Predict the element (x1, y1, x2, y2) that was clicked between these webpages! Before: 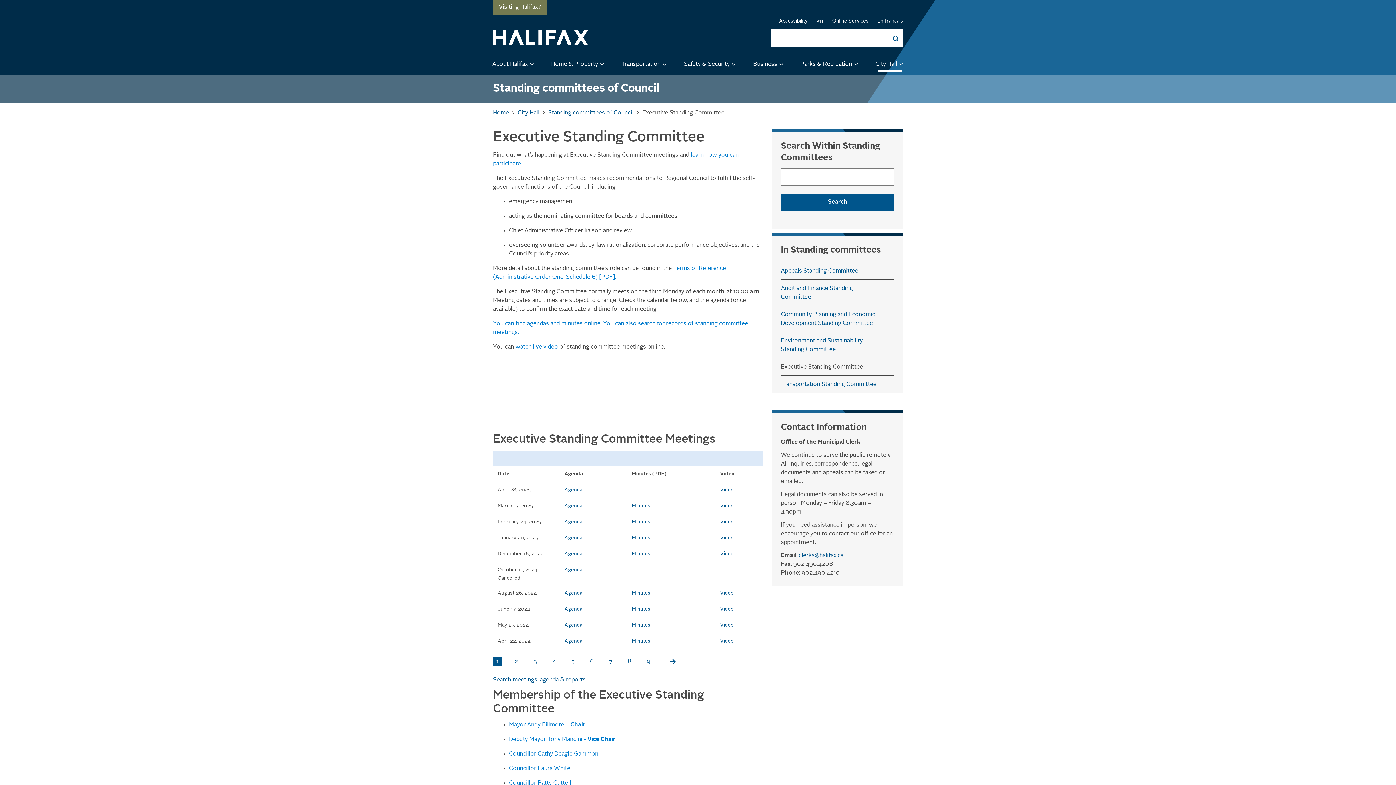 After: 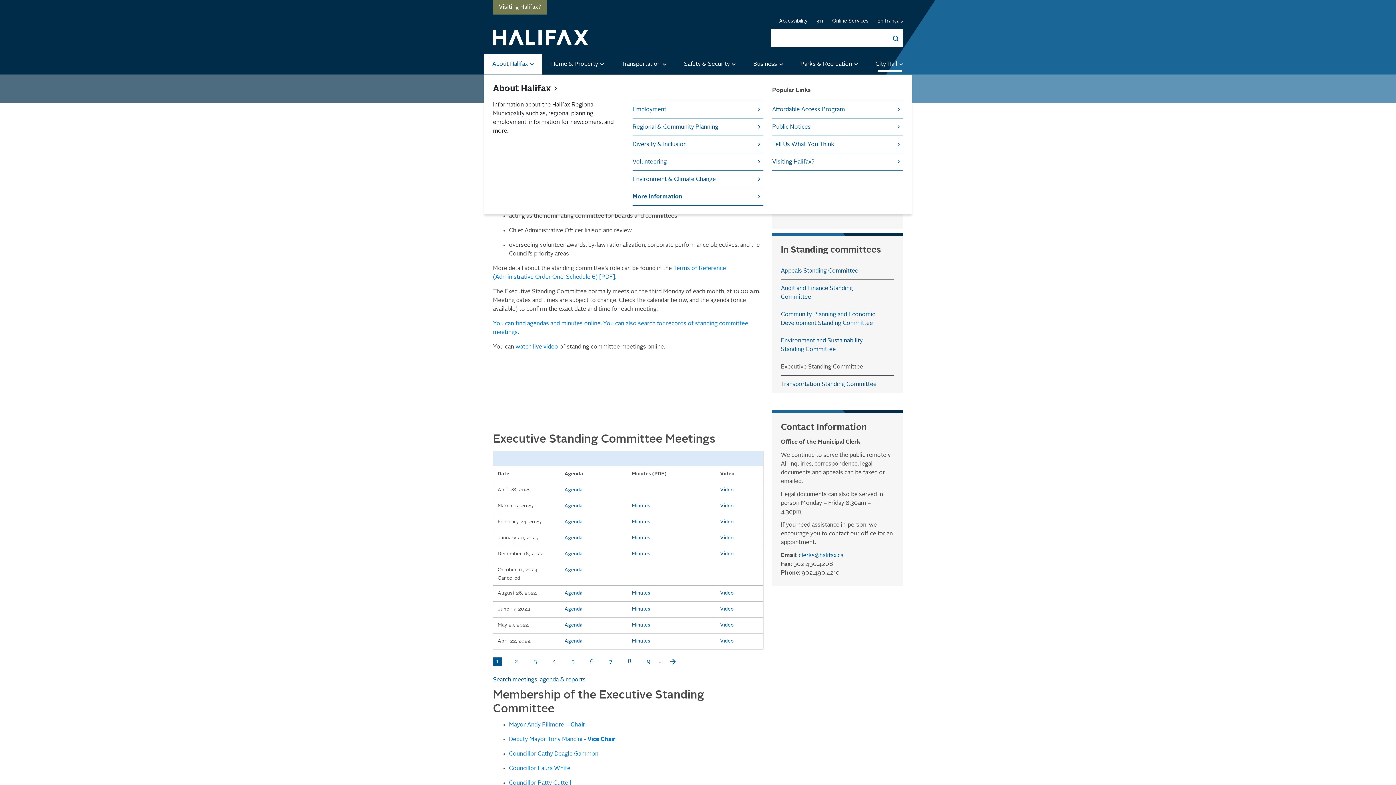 Action: bbox: (484, 54, 542, 74) label: About Halifax